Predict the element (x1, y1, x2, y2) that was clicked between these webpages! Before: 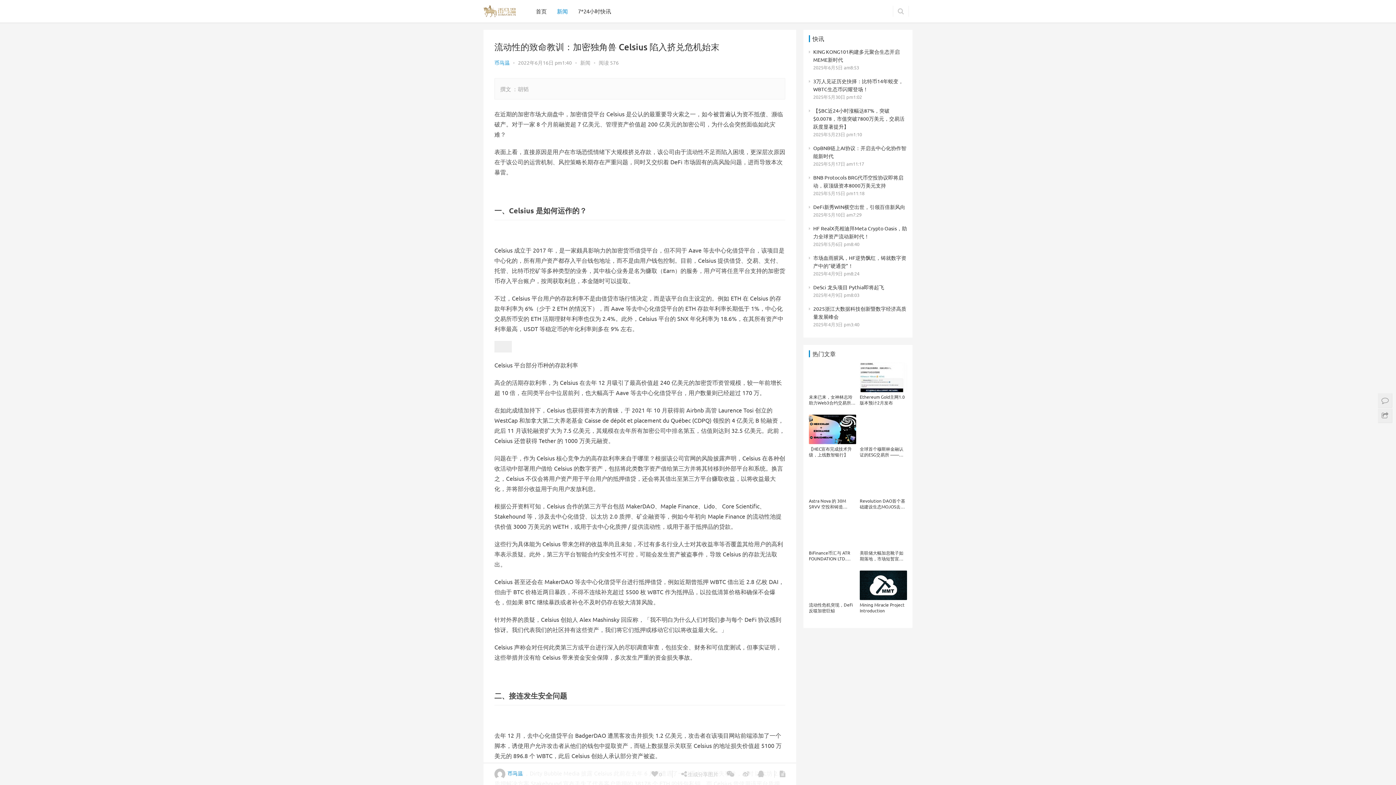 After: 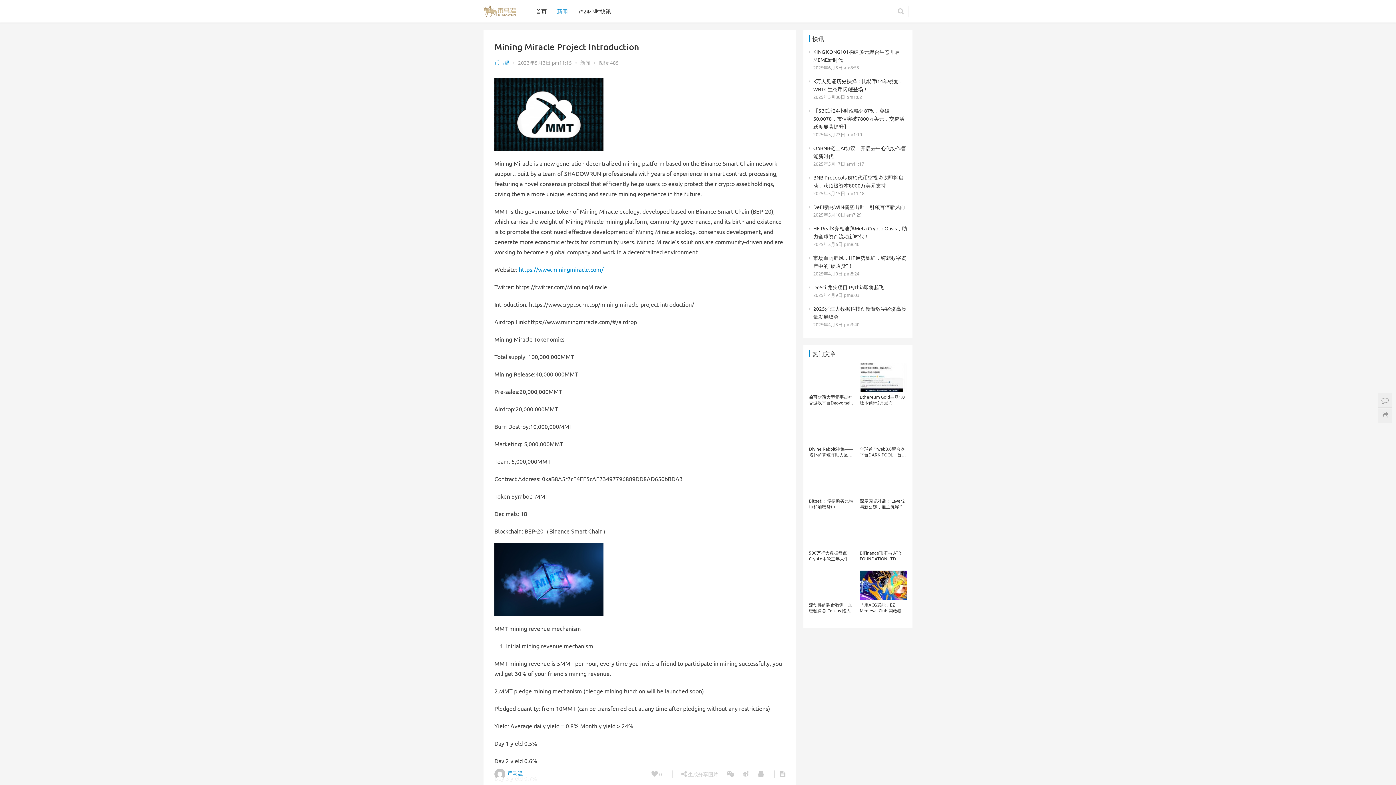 Action: bbox: (860, 602, 907, 613) label: Mining Miracle Project Introduction